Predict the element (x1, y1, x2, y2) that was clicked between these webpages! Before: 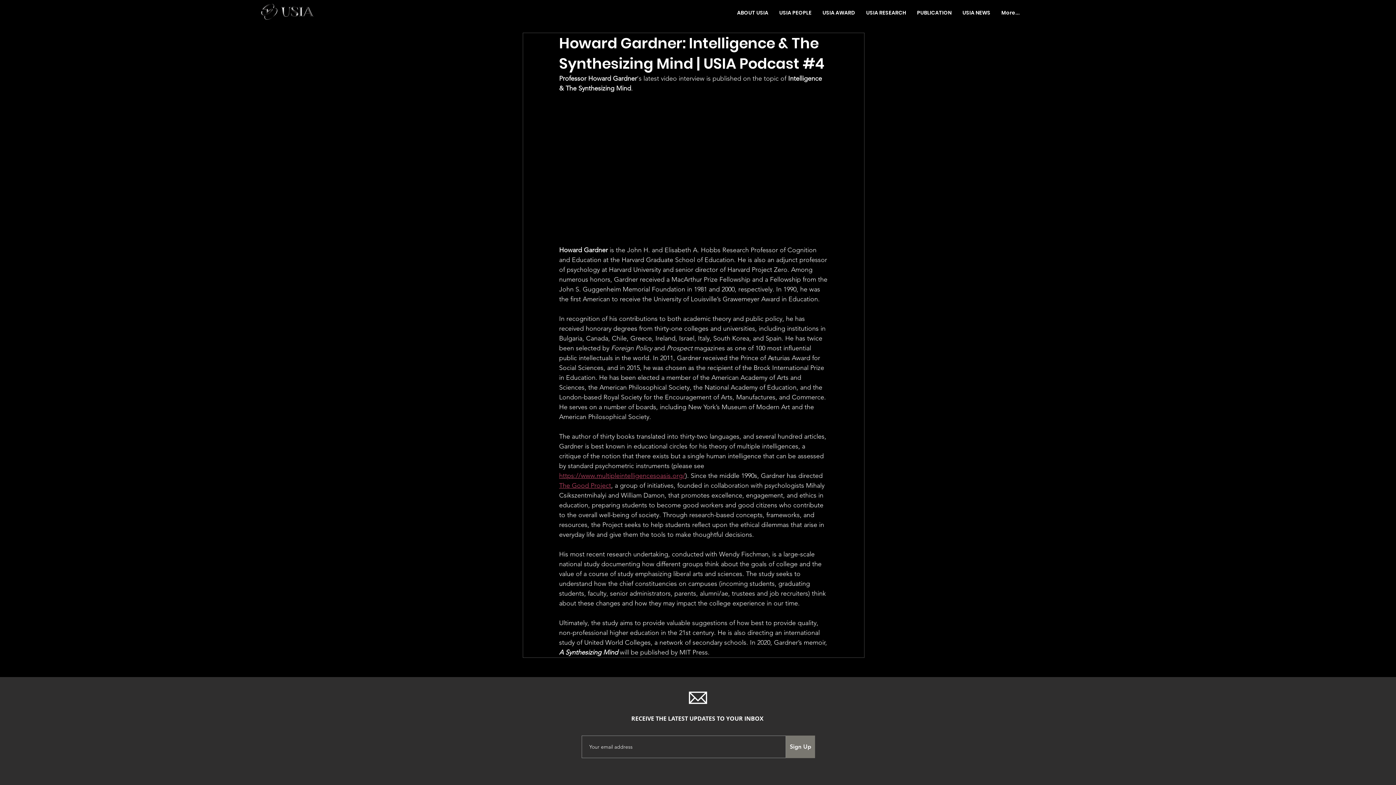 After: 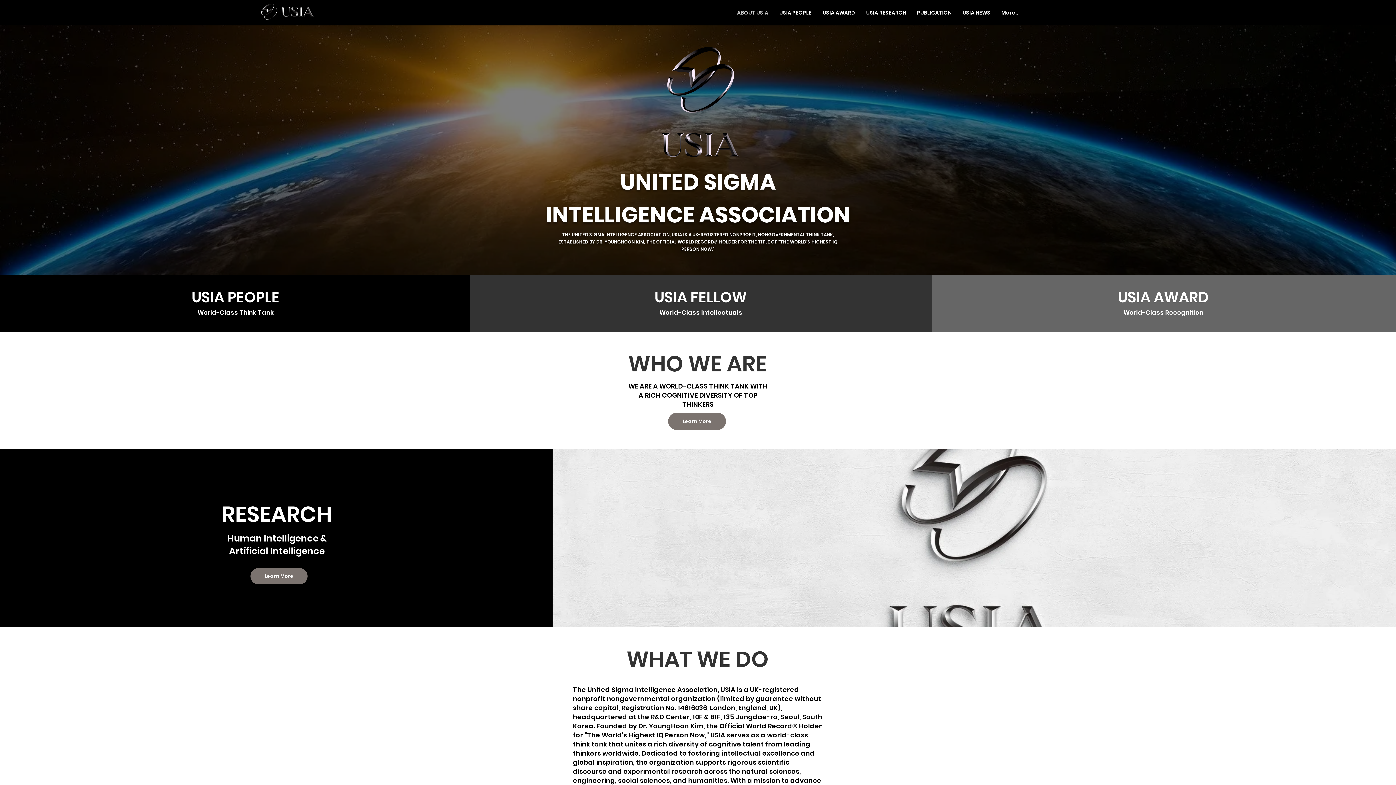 Action: bbox: (731, 5, 773, 20) label: ABOUT USIA